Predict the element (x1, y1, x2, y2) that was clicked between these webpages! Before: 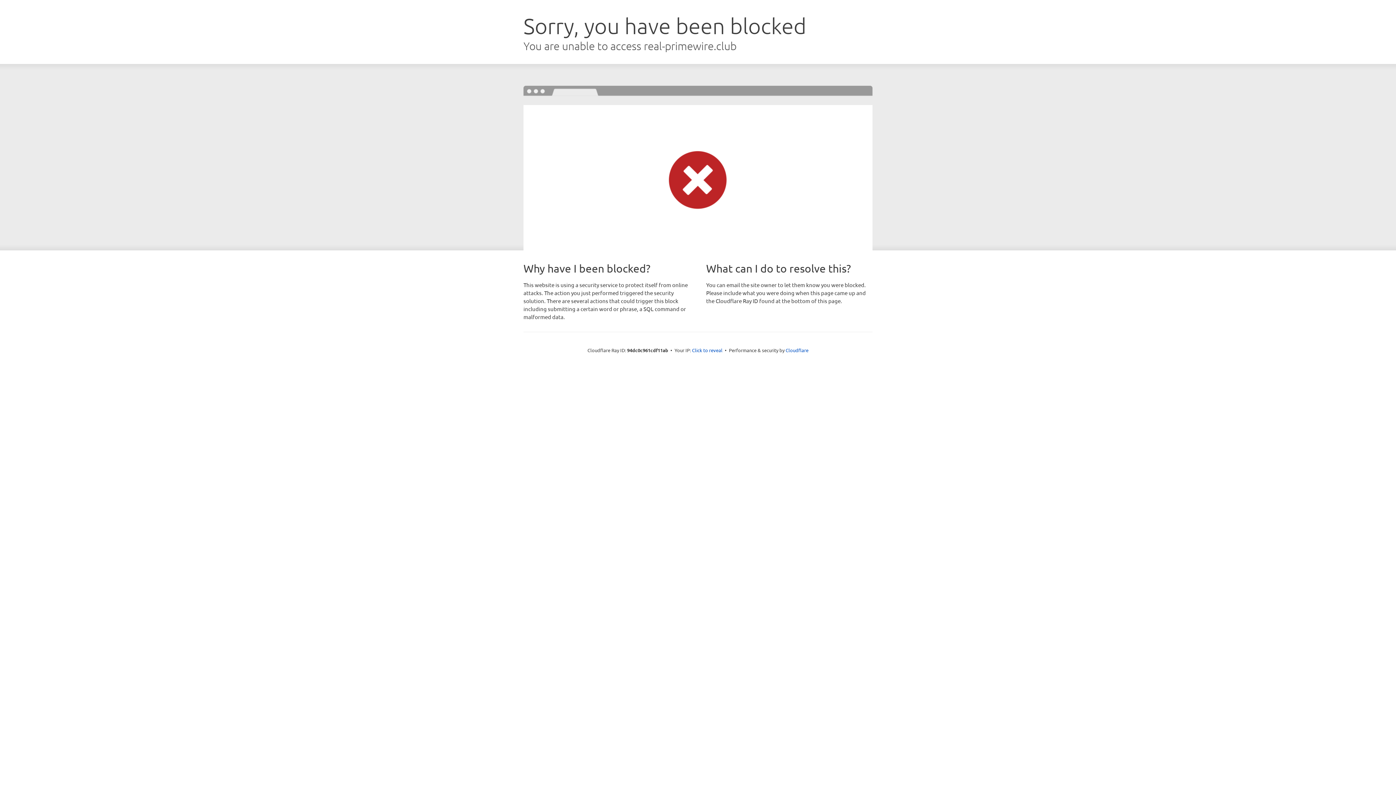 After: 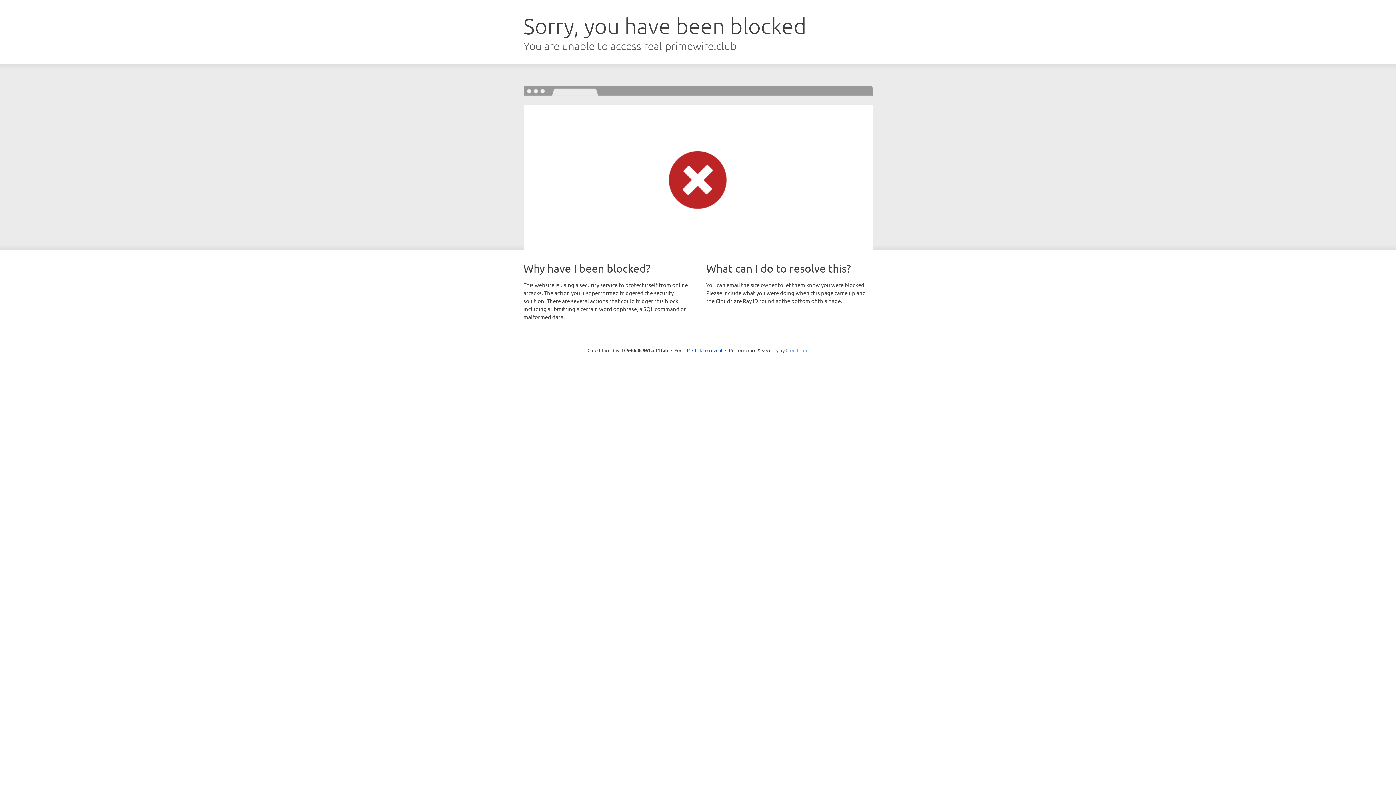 Action: label: Cloudflare bbox: (785, 347, 808, 353)